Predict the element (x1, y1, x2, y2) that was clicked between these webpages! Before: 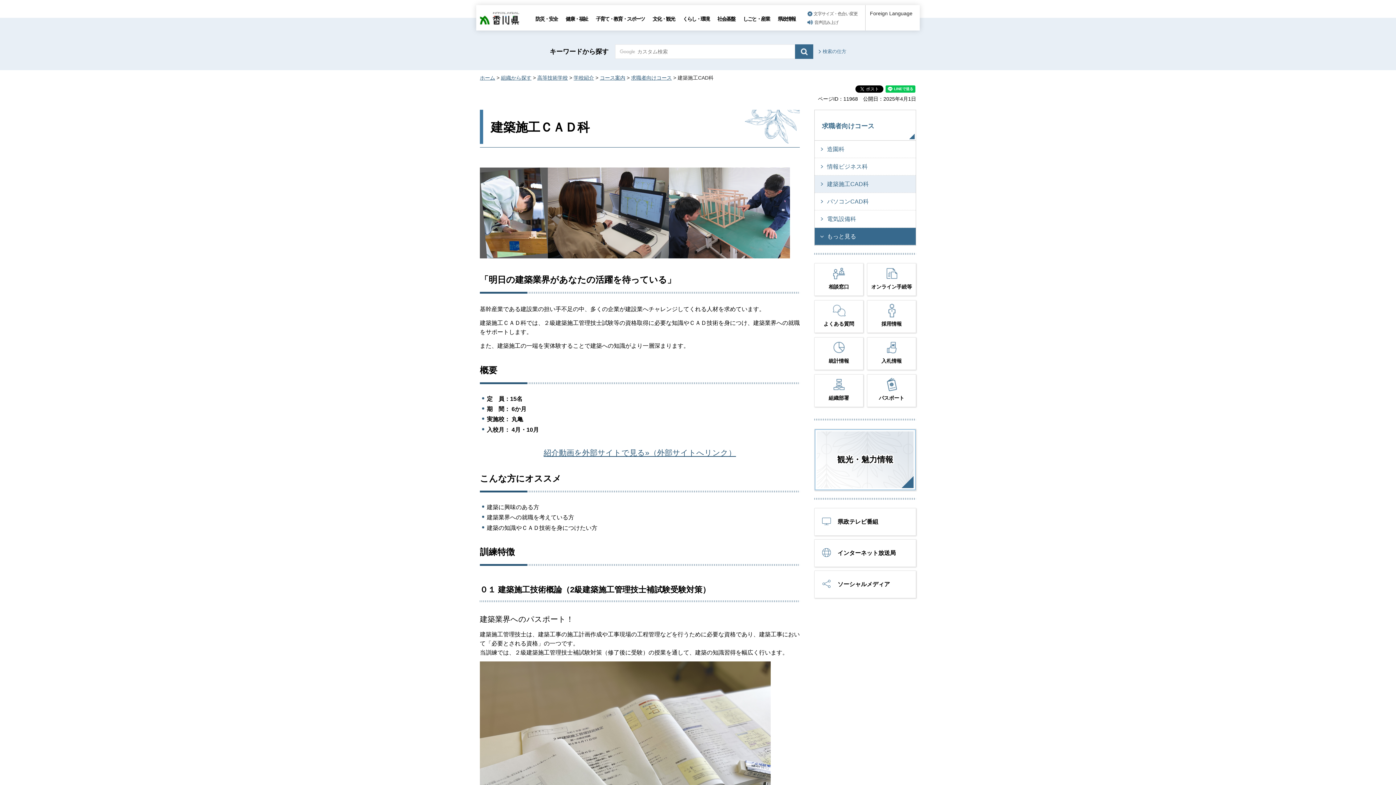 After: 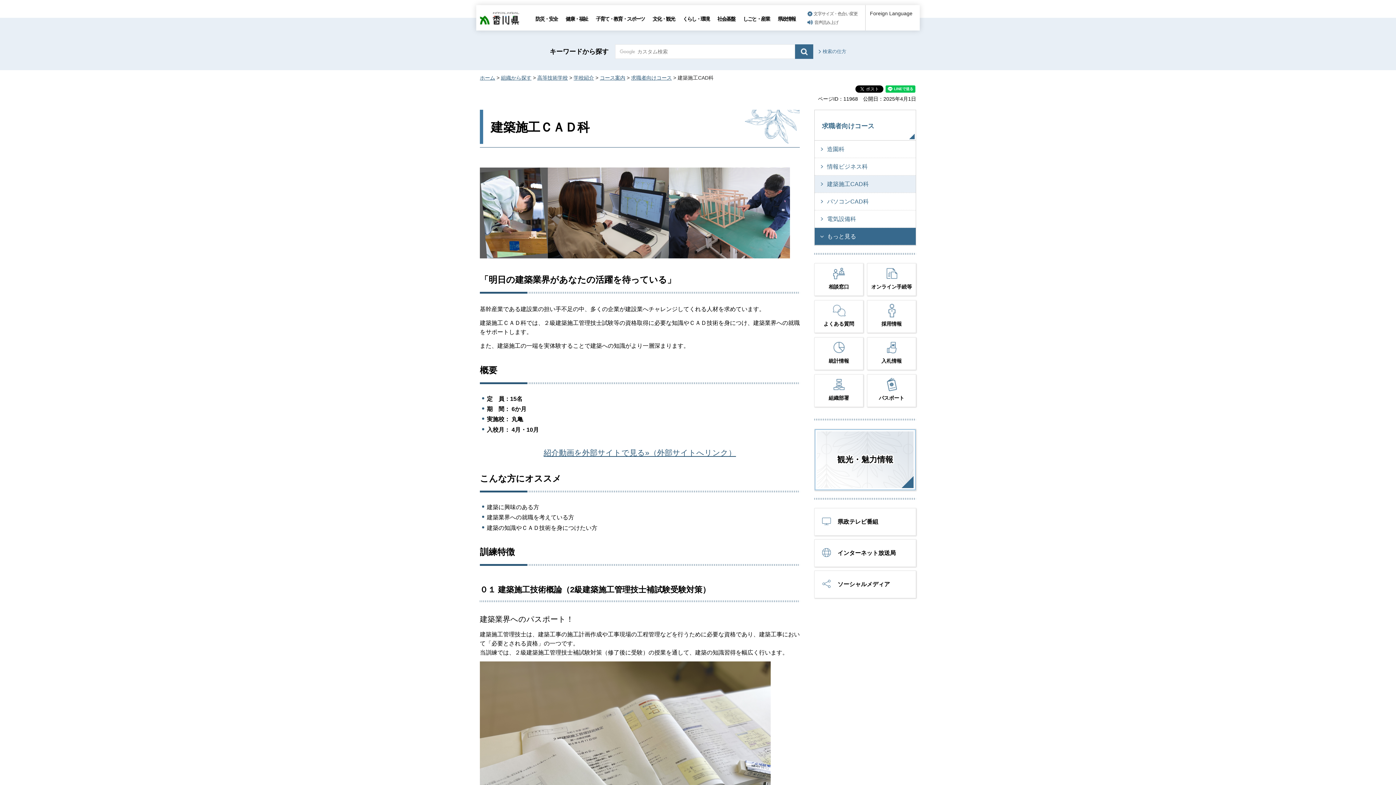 Action: label: 建築施工CAD科 bbox: (814, 175, 916, 192)